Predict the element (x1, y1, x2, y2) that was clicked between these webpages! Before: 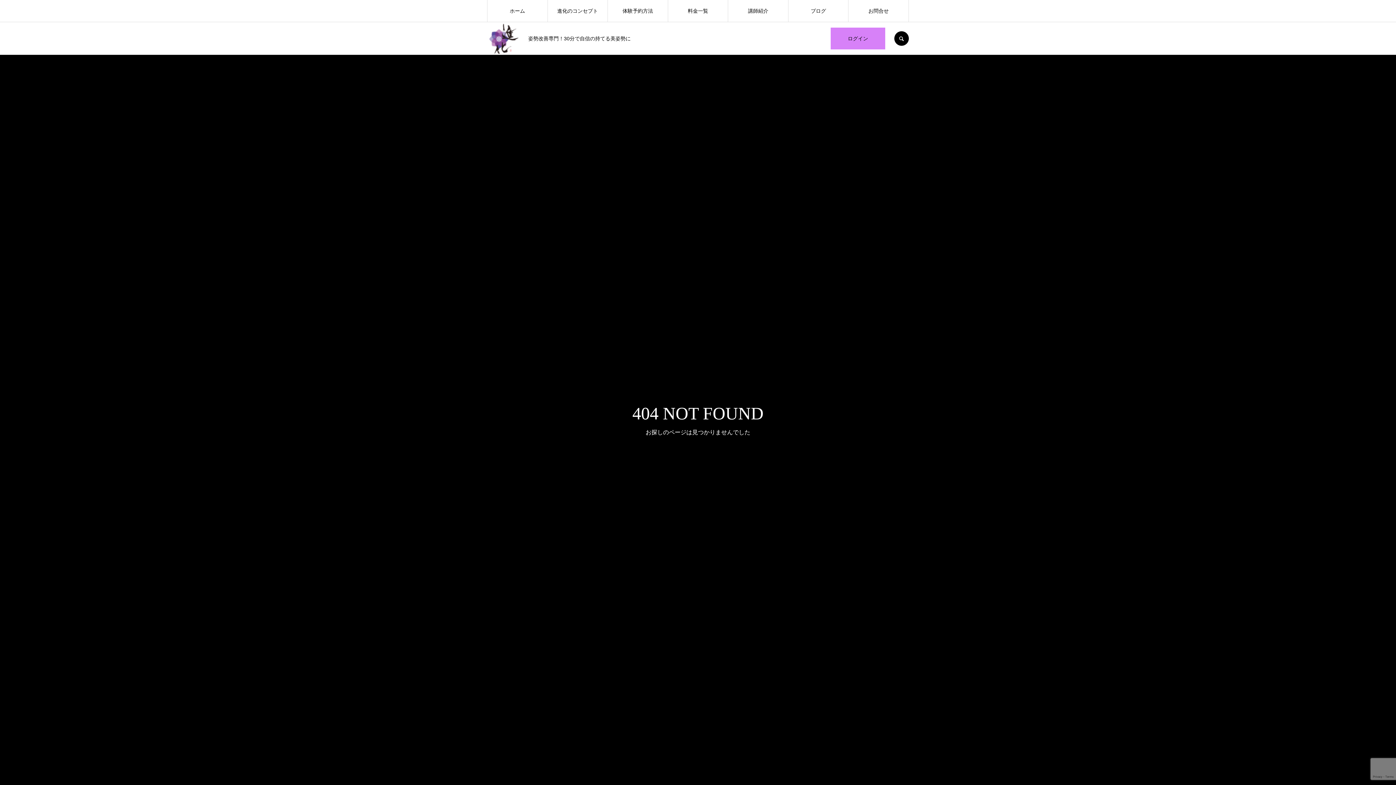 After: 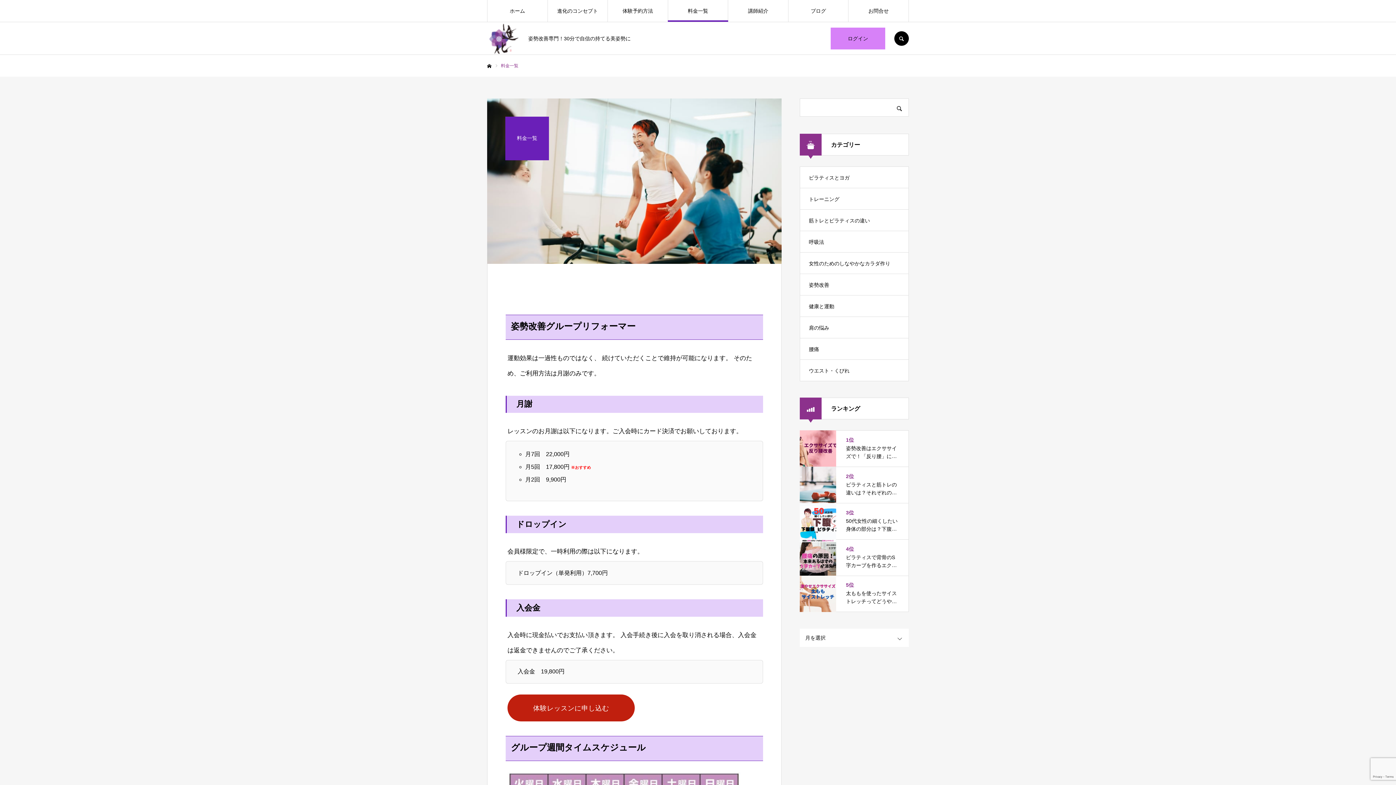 Action: label: 料金一覧 bbox: (668, 0, 728, 21)